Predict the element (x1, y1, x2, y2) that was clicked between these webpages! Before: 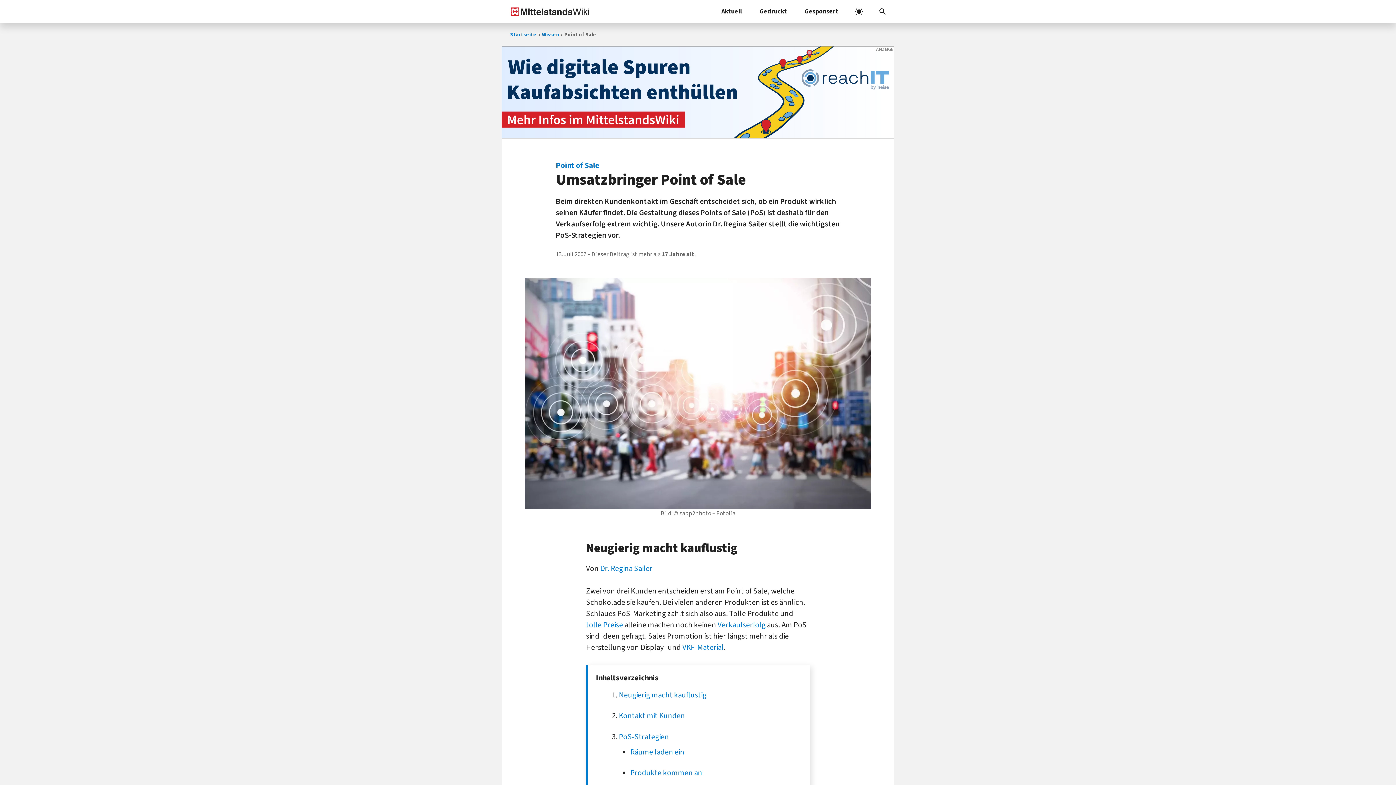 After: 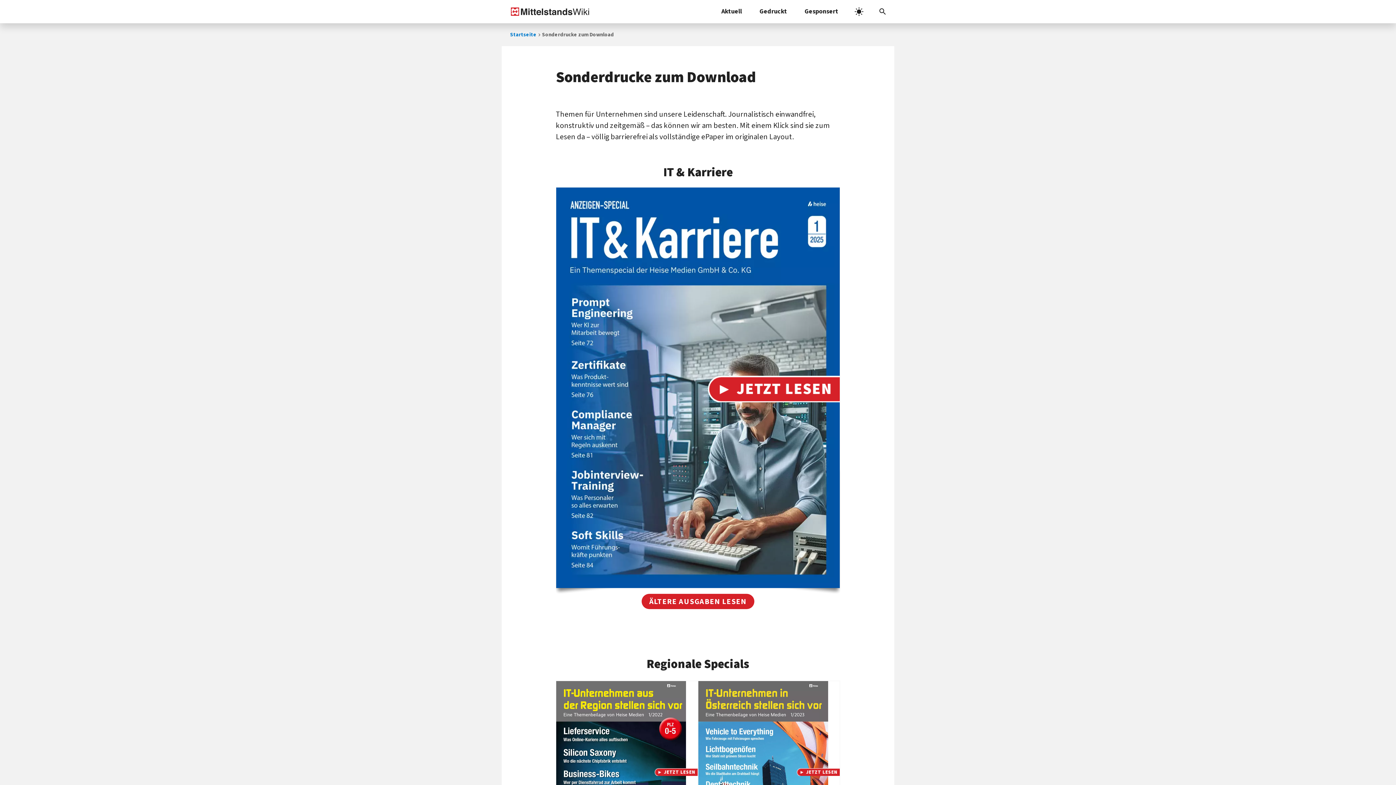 Action: bbox: (750, 0, 796, 23) label: Gedruckt